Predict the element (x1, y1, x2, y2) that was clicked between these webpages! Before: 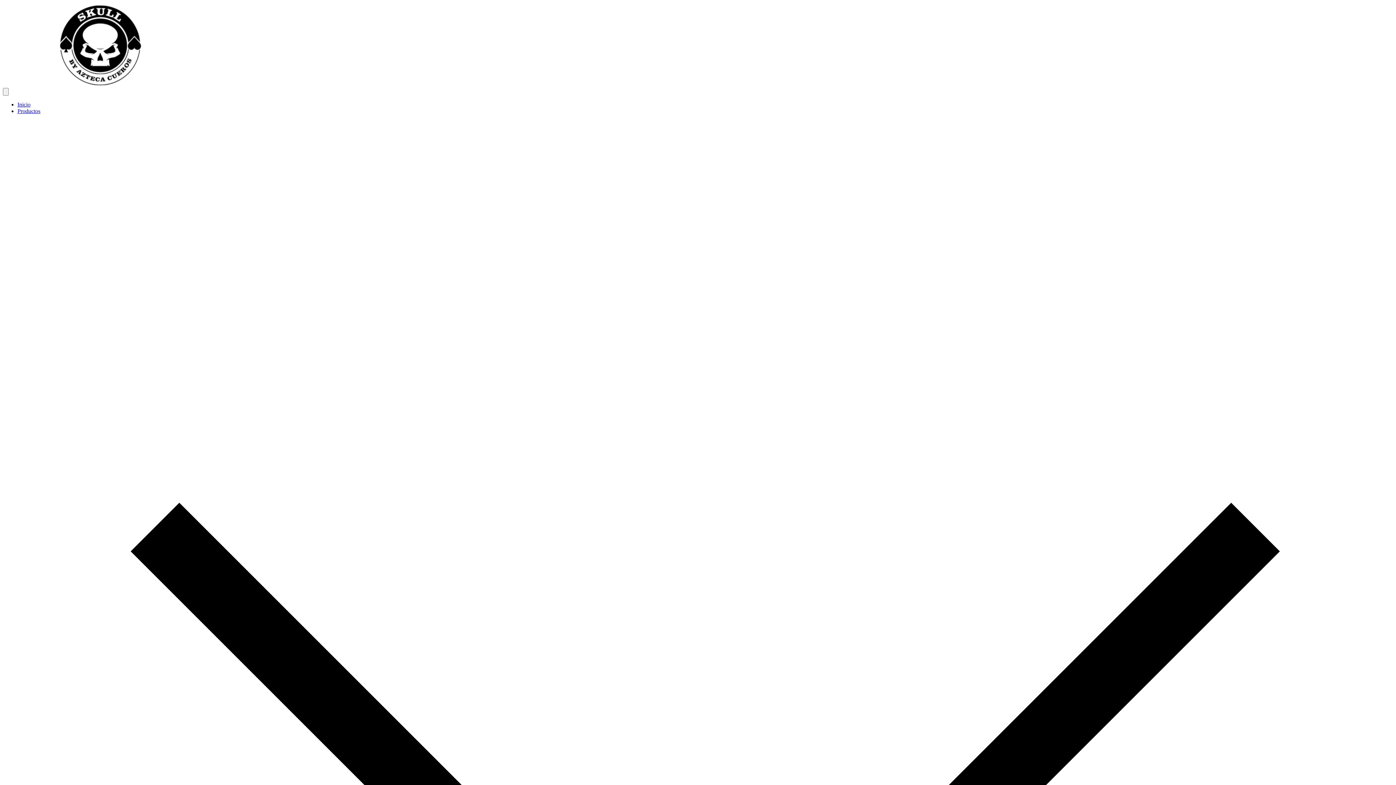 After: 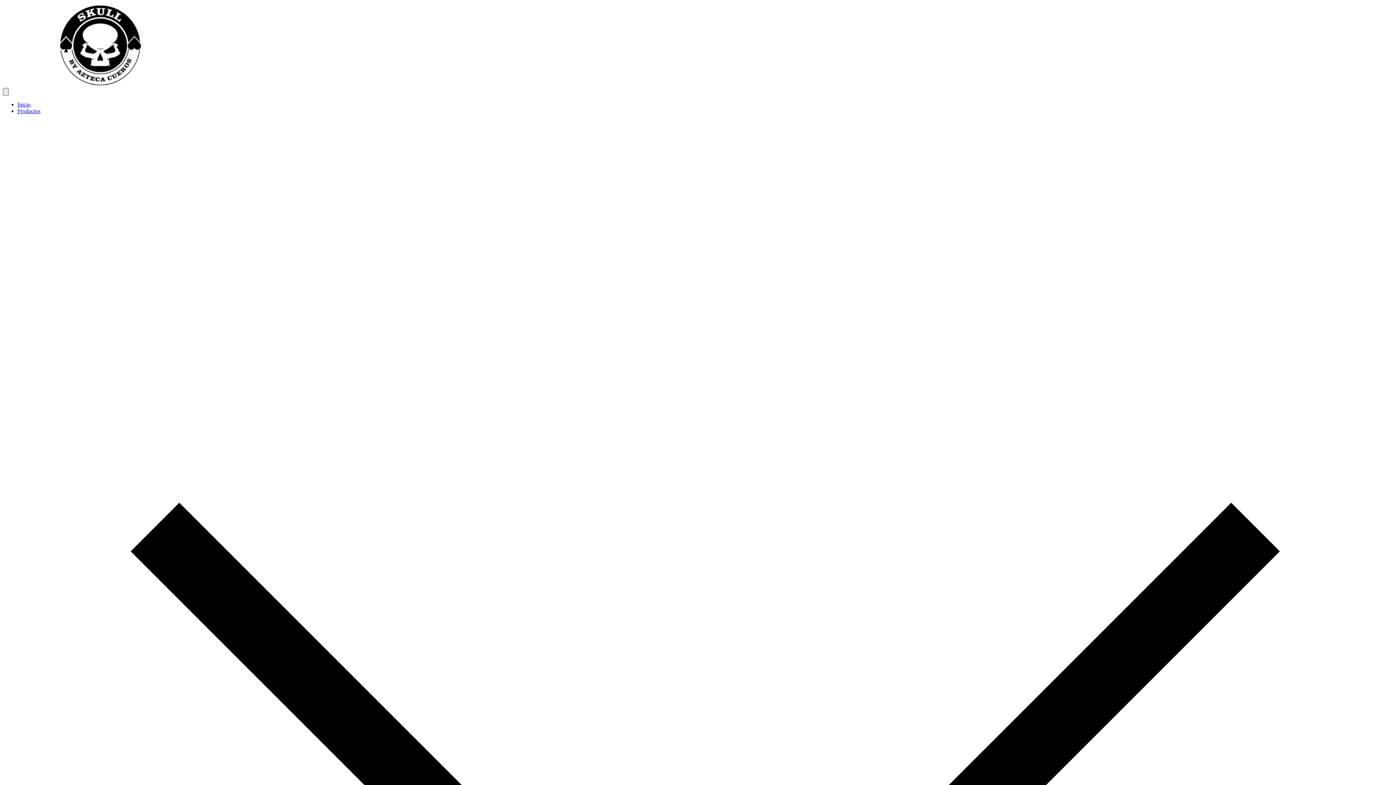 Action: bbox: (2, 88, 8, 95) label: Open mobile menu